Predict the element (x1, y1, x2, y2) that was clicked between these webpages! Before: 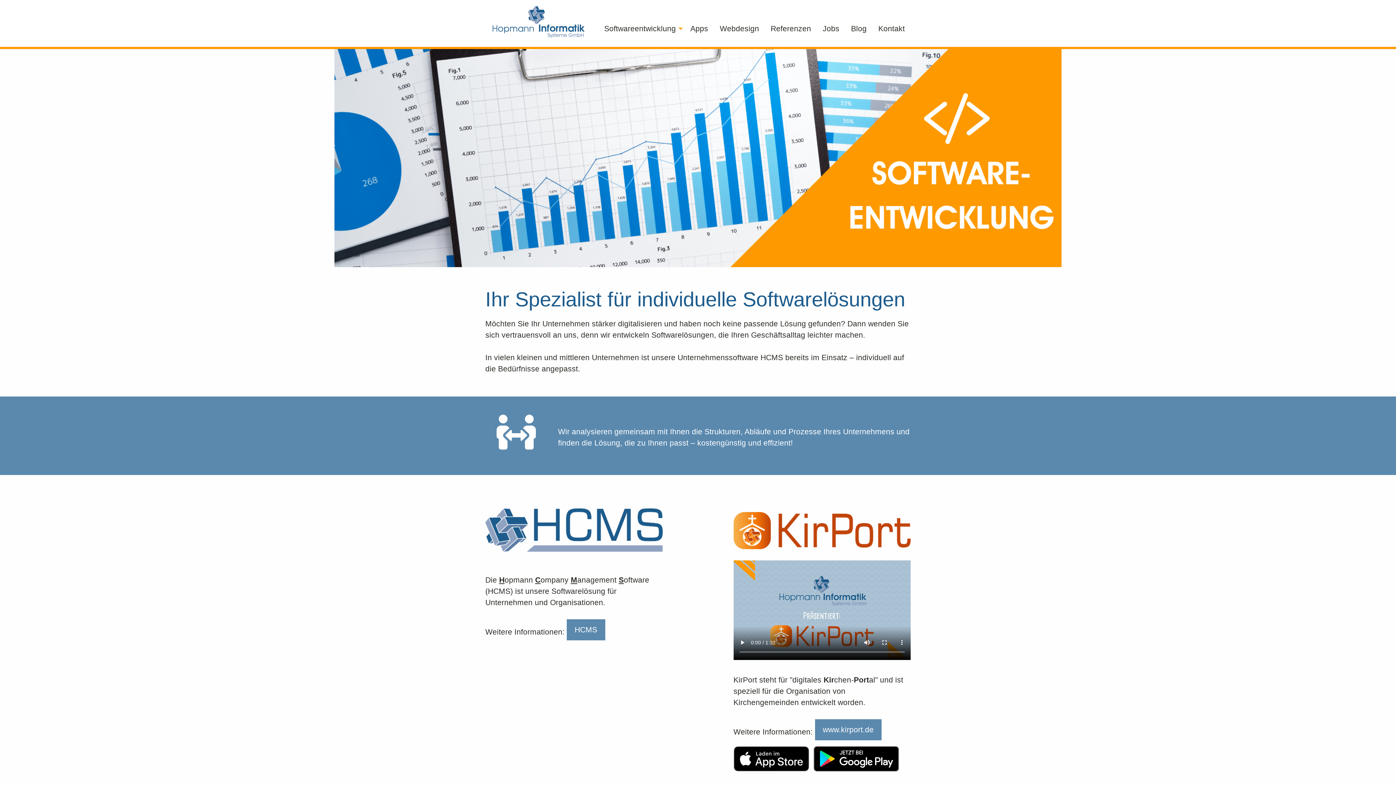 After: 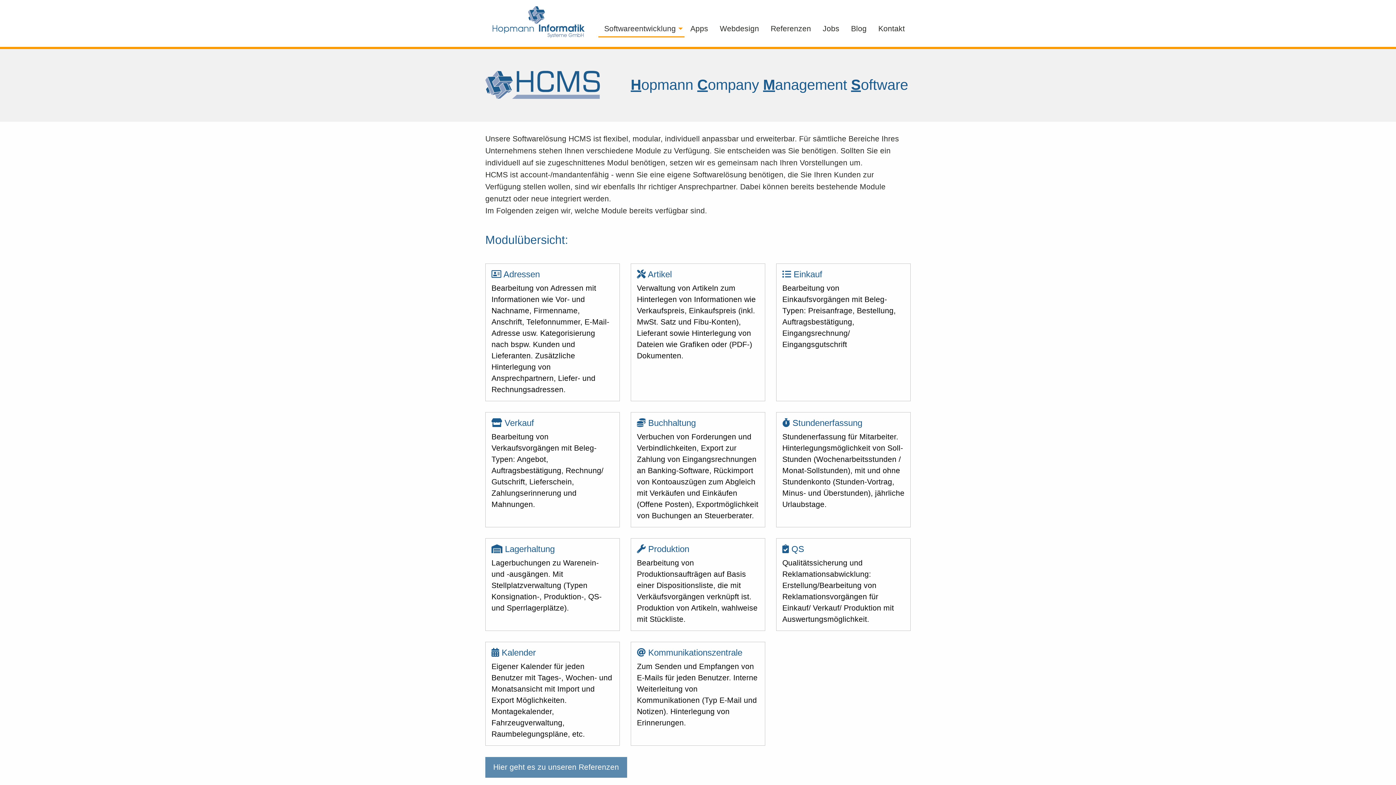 Action: label: HCMS bbox: (566, 619, 605, 640)